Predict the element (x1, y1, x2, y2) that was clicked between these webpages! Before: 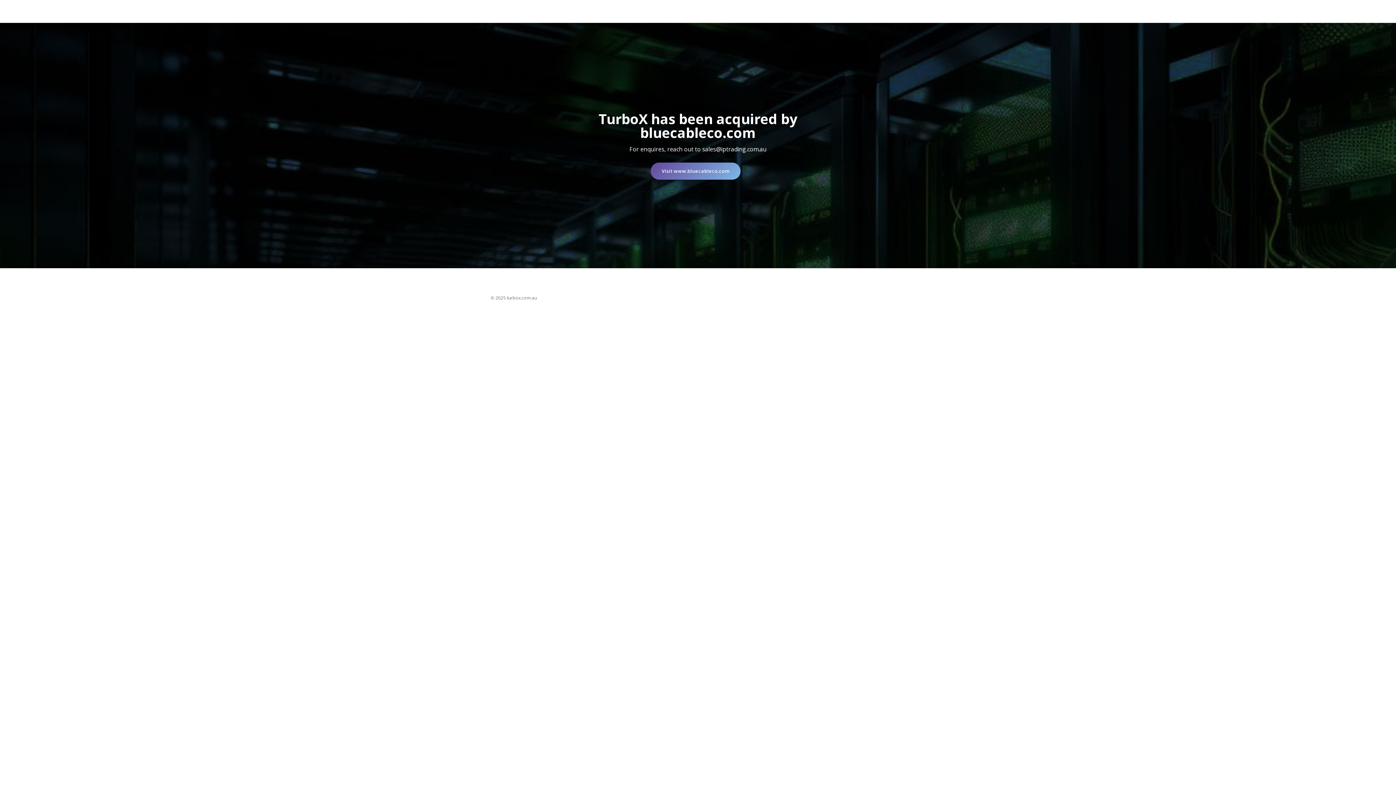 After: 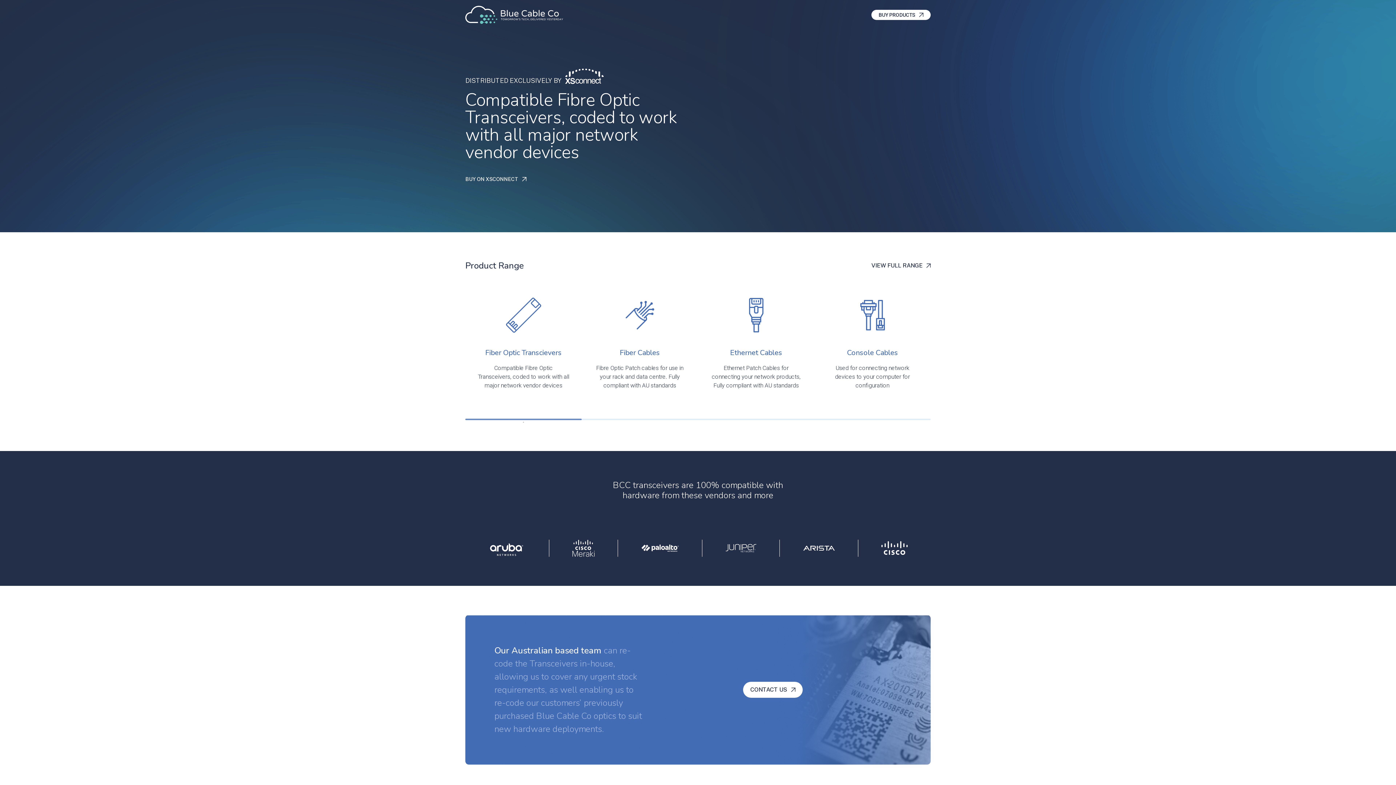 Action: bbox: (650, 162, 740, 179) label: Visit www.bluecableco.com